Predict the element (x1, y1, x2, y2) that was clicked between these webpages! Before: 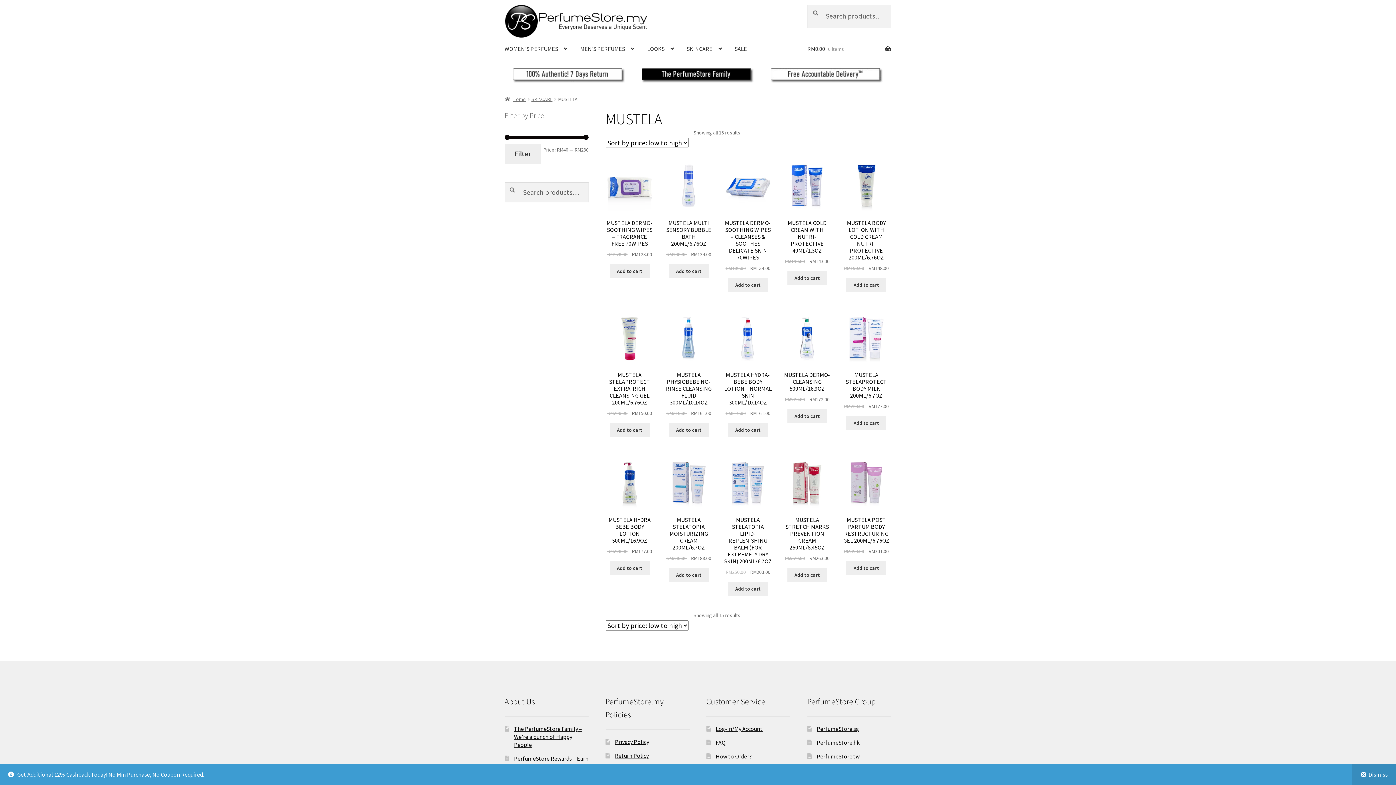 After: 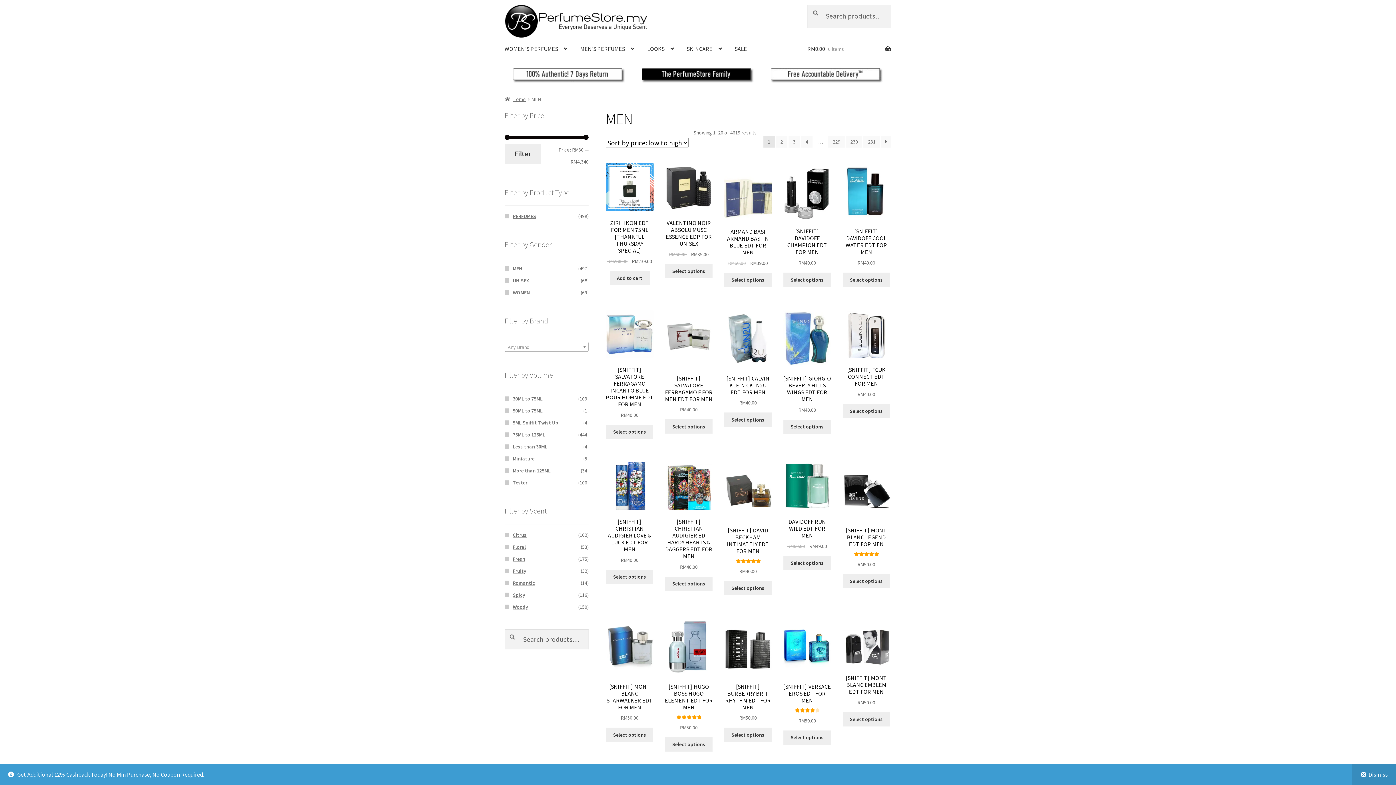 Action: bbox: (574, 34, 640, 62) label: MEN’S PERFUMES